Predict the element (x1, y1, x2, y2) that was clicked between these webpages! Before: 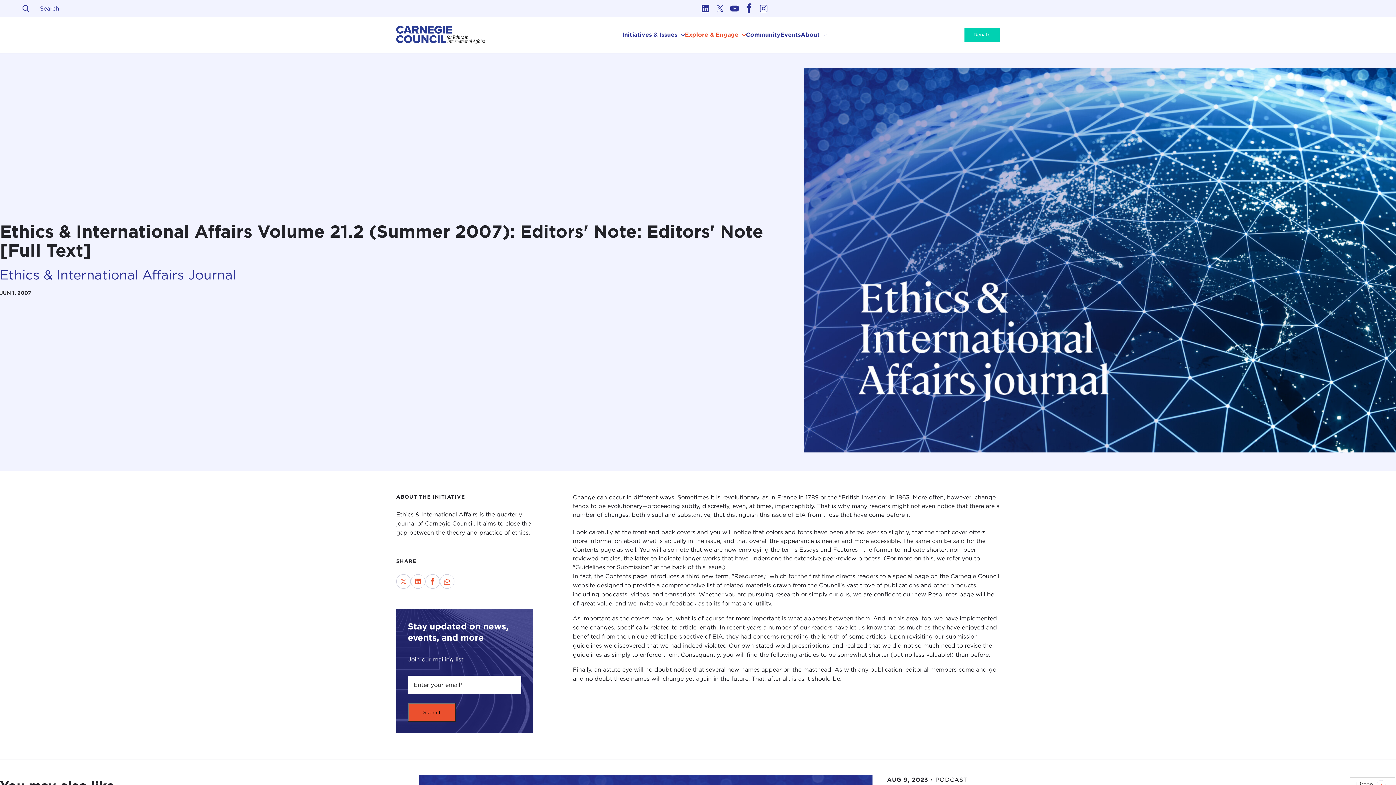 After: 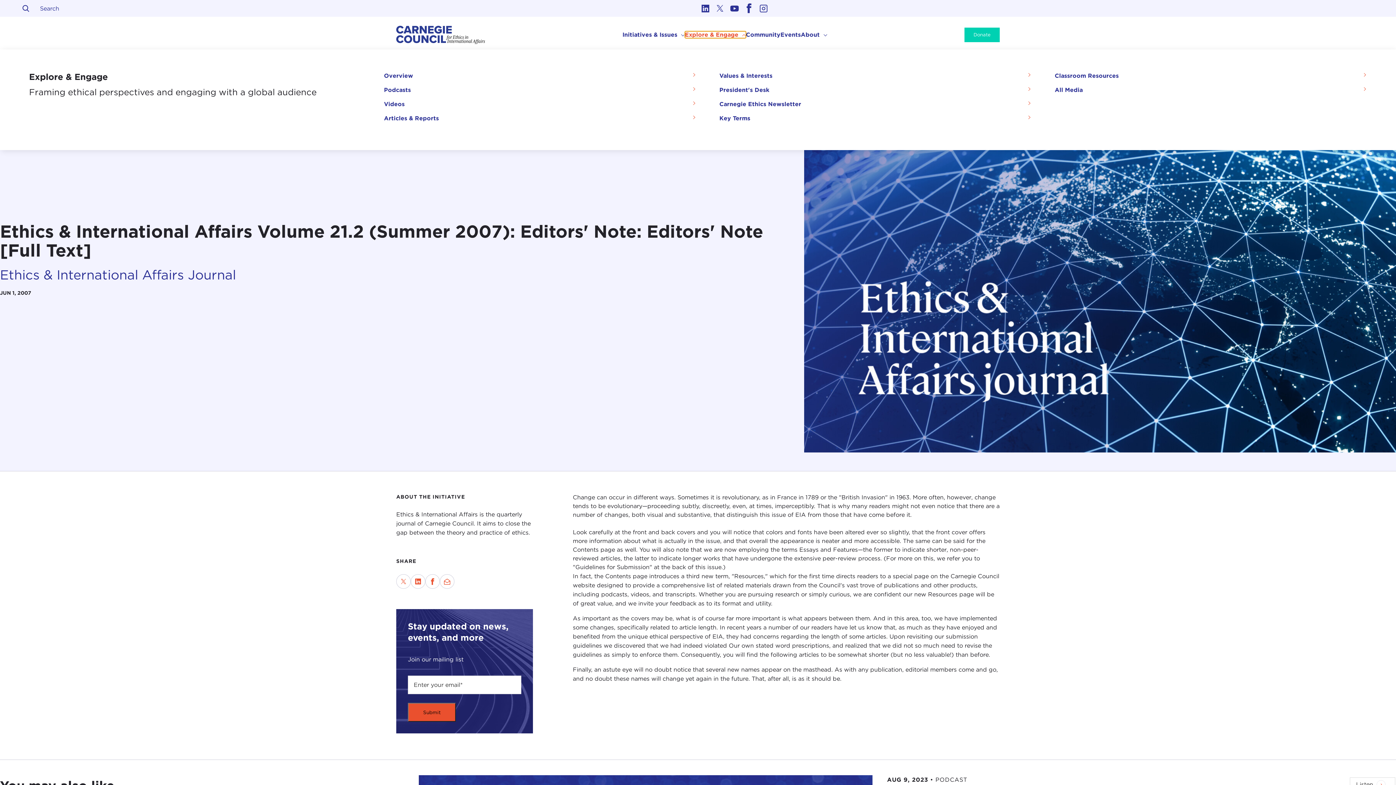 Action: label: Explore & Engage  bbox: (685, 31, 746, 38)